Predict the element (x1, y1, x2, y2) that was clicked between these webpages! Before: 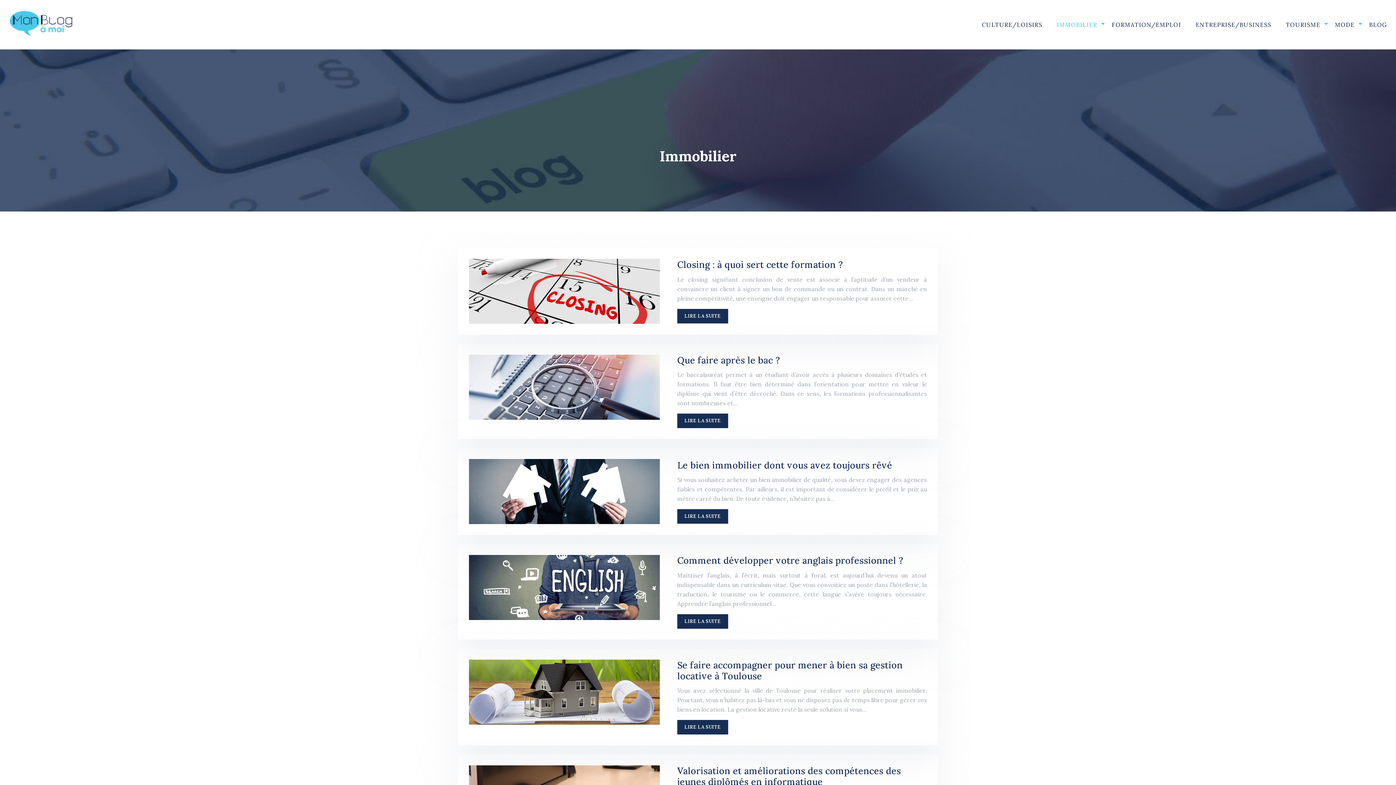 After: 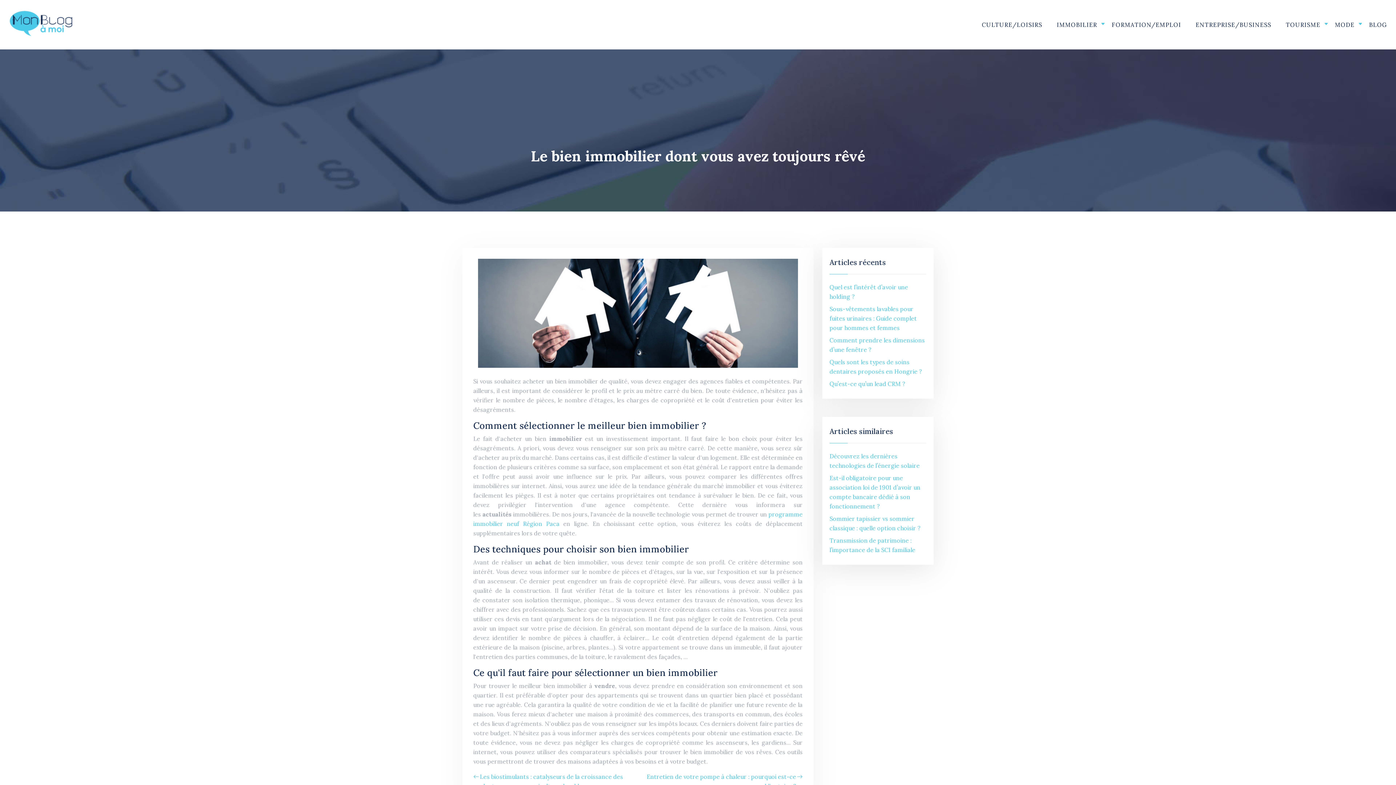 Action: bbox: (677, 509, 728, 524) label: LIRE LA SUITE